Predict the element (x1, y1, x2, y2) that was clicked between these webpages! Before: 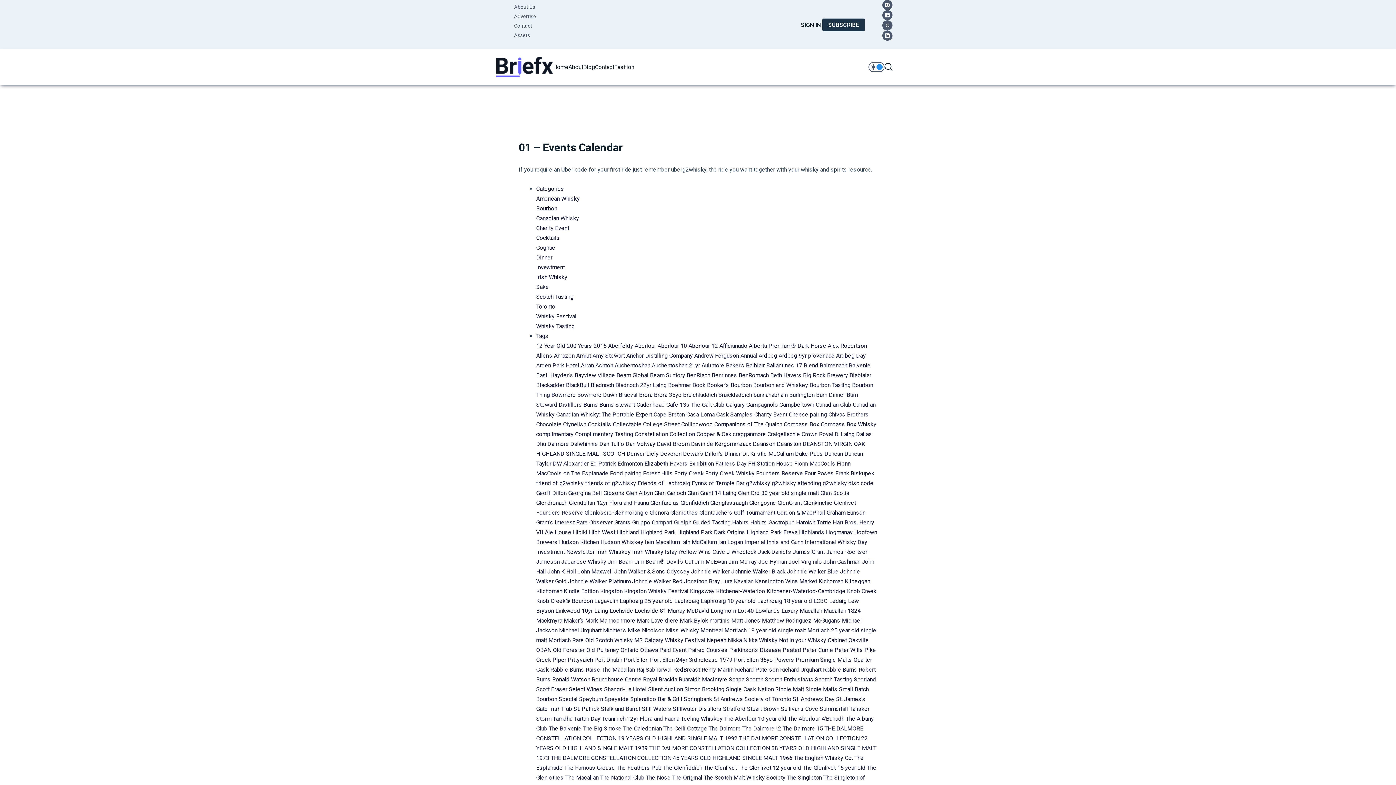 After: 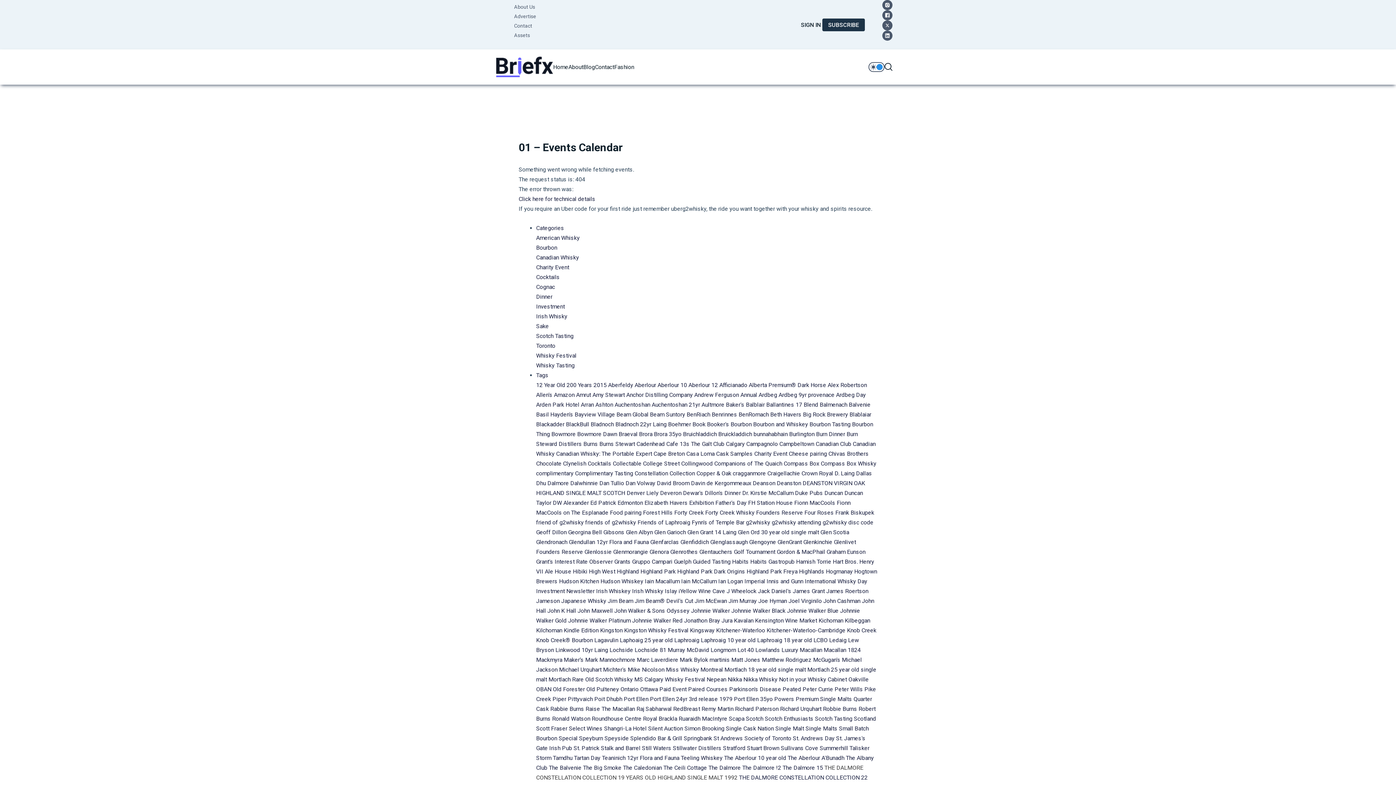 Action: label: The Macallan  bbox: (565, 774, 600, 781)